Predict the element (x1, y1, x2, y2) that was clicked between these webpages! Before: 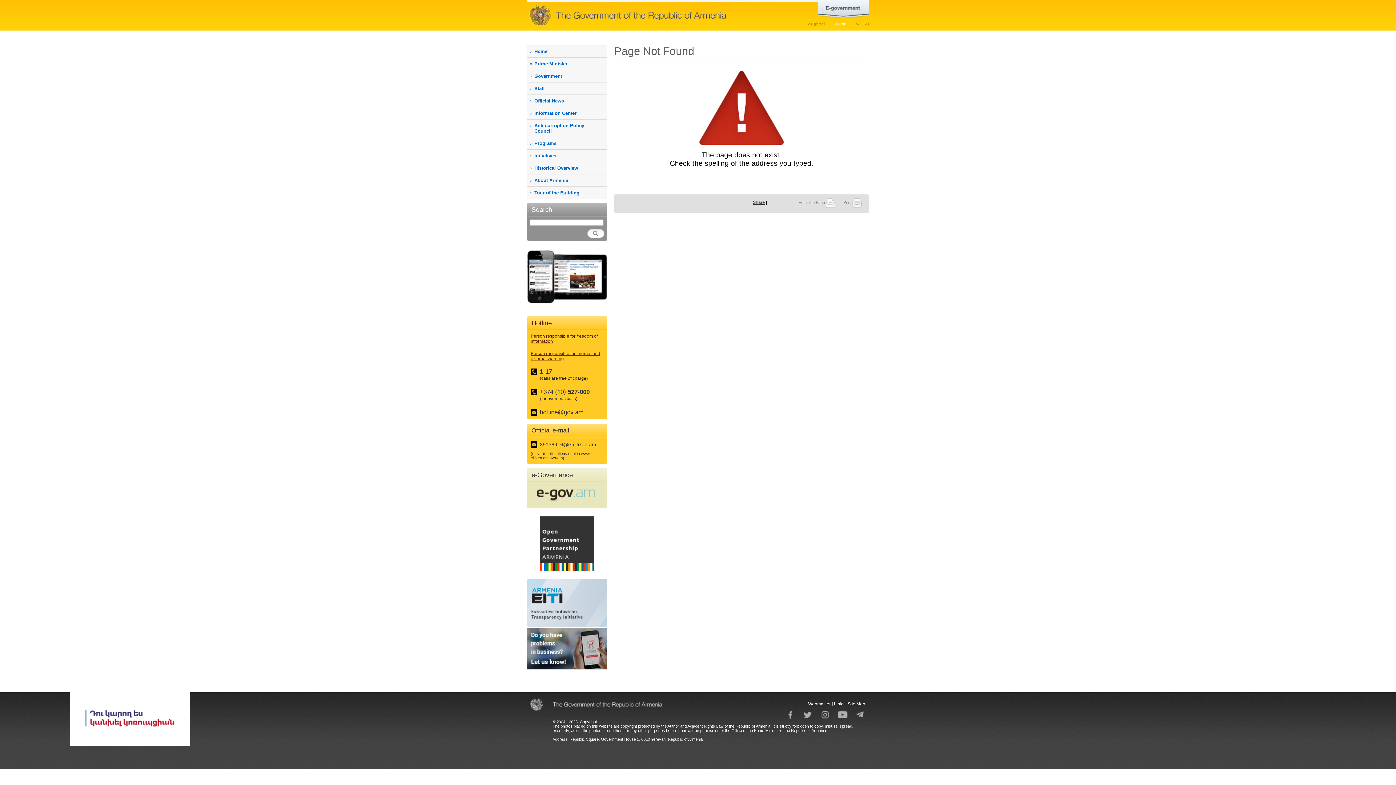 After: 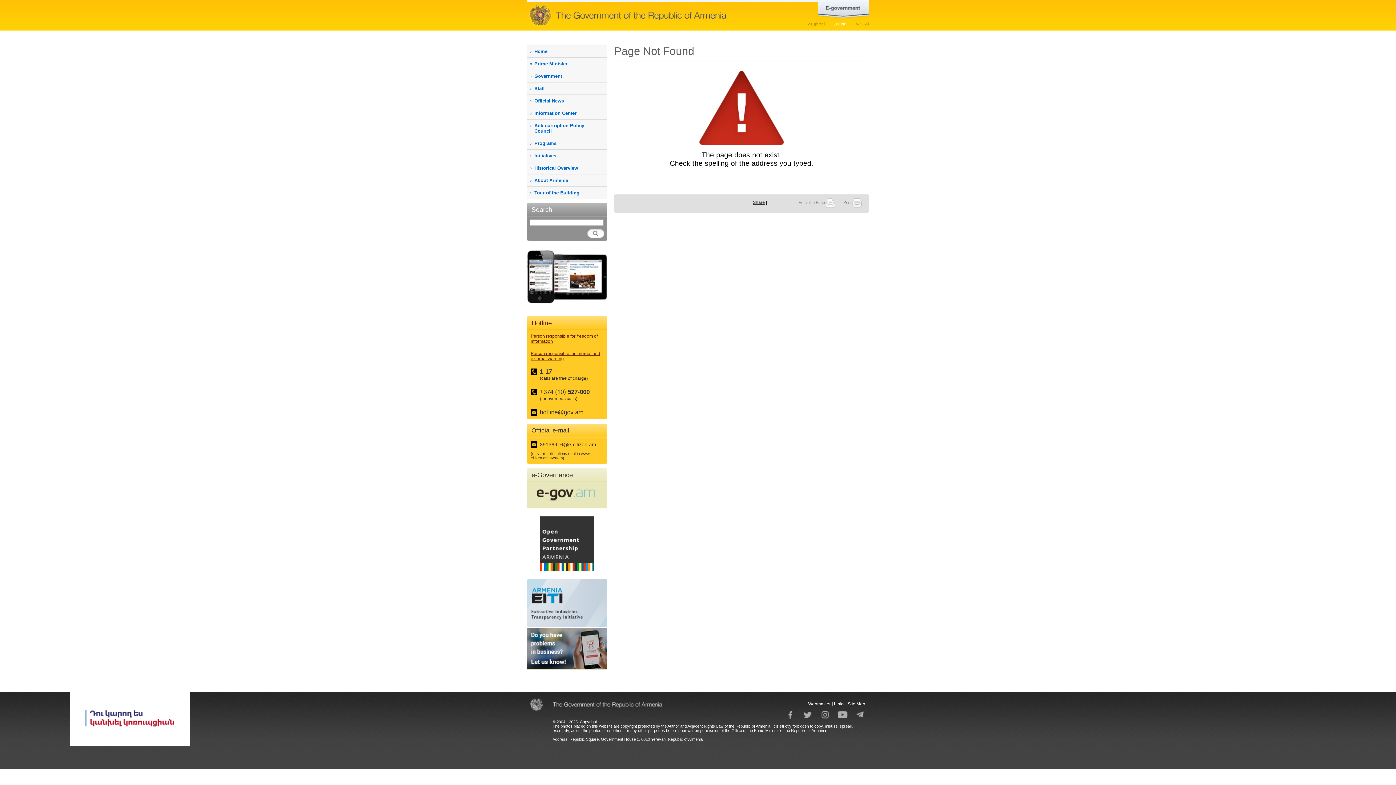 Action: bbox: (536, 498, 595, 502)